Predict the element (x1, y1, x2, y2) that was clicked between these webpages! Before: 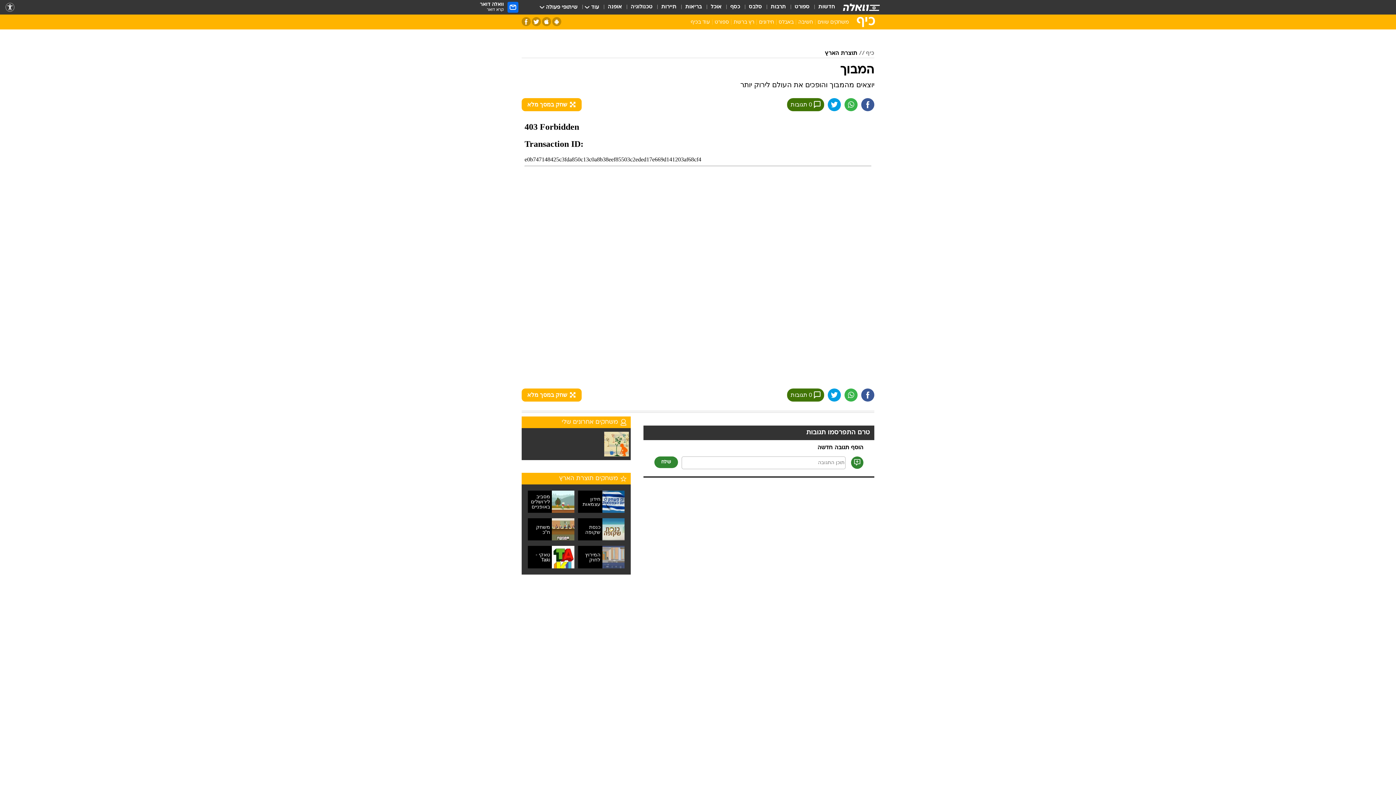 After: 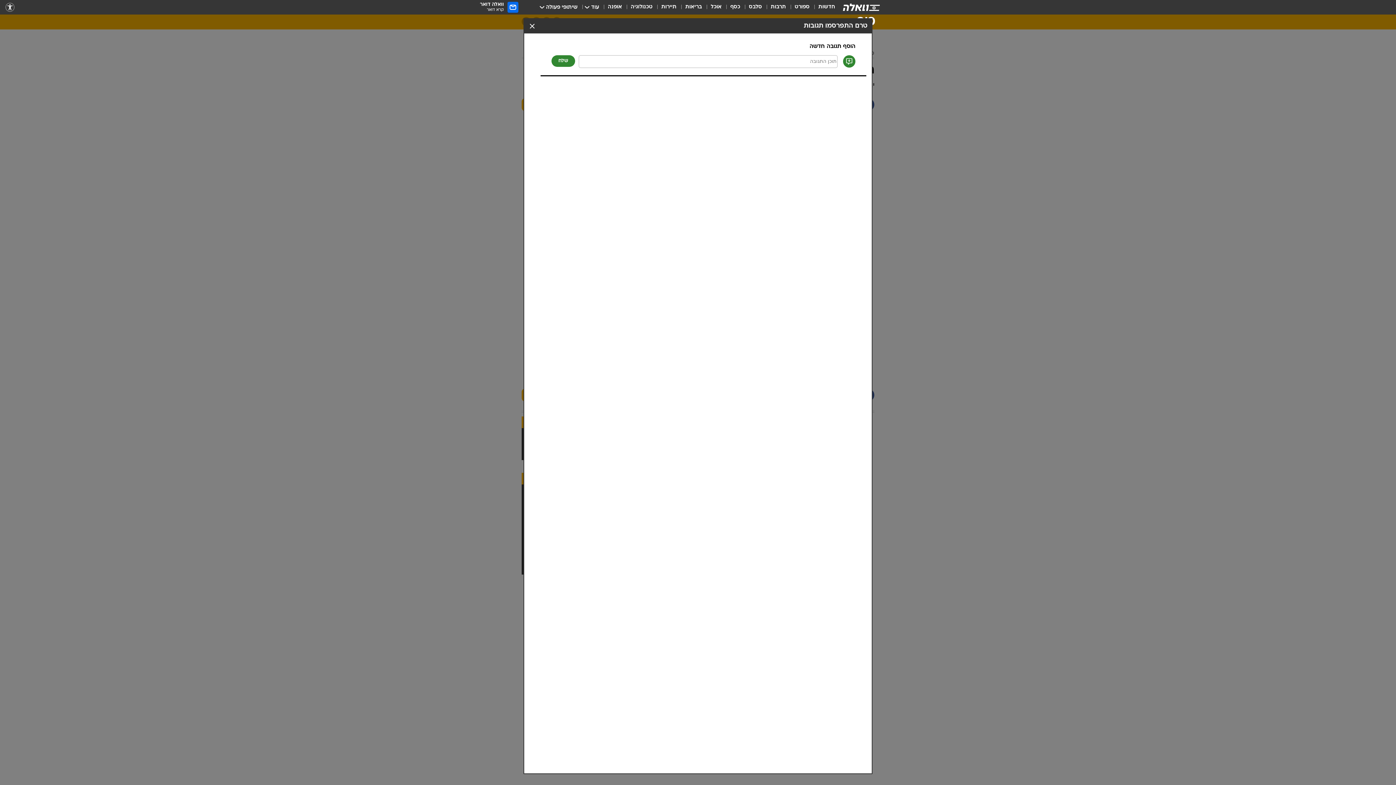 Action: label: 0 תגובות bbox: (787, 388, 824, 401)